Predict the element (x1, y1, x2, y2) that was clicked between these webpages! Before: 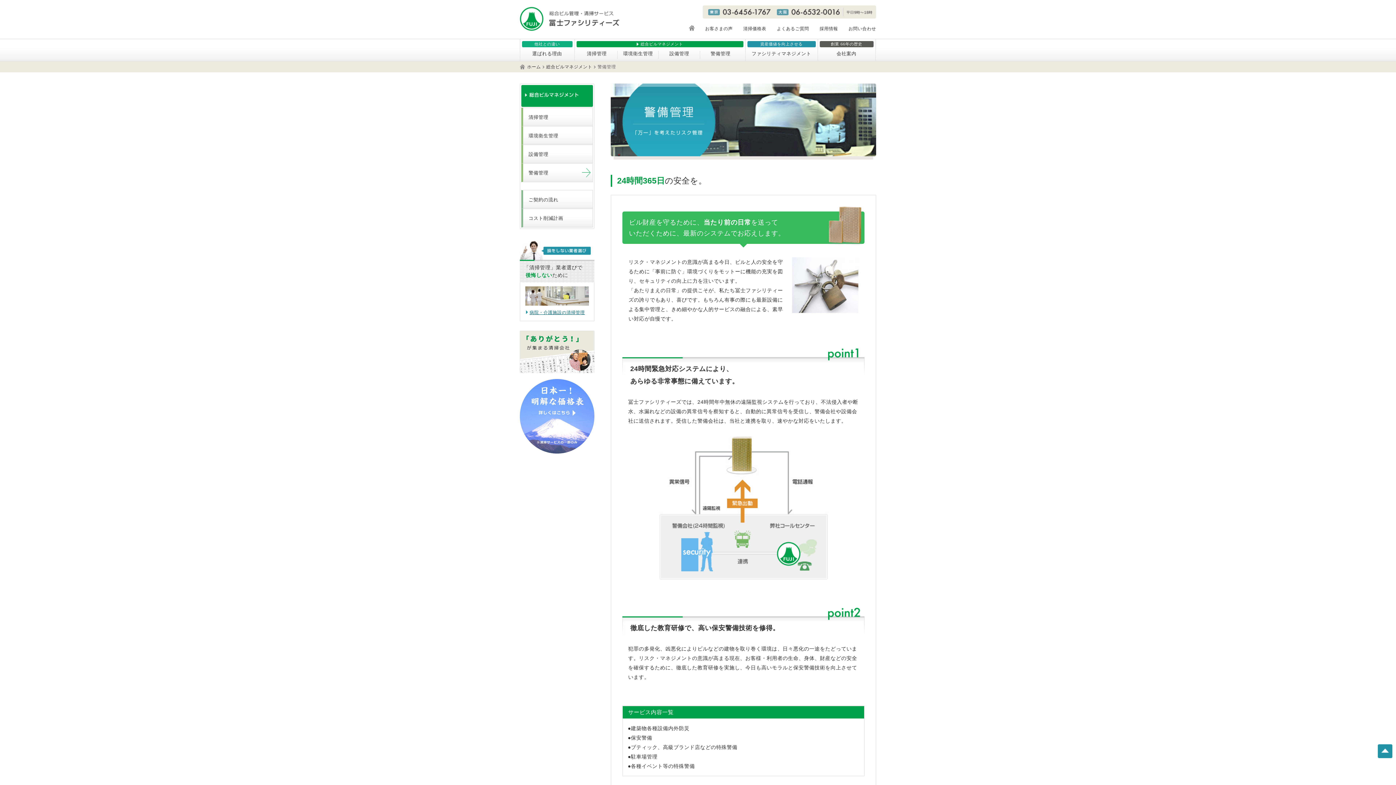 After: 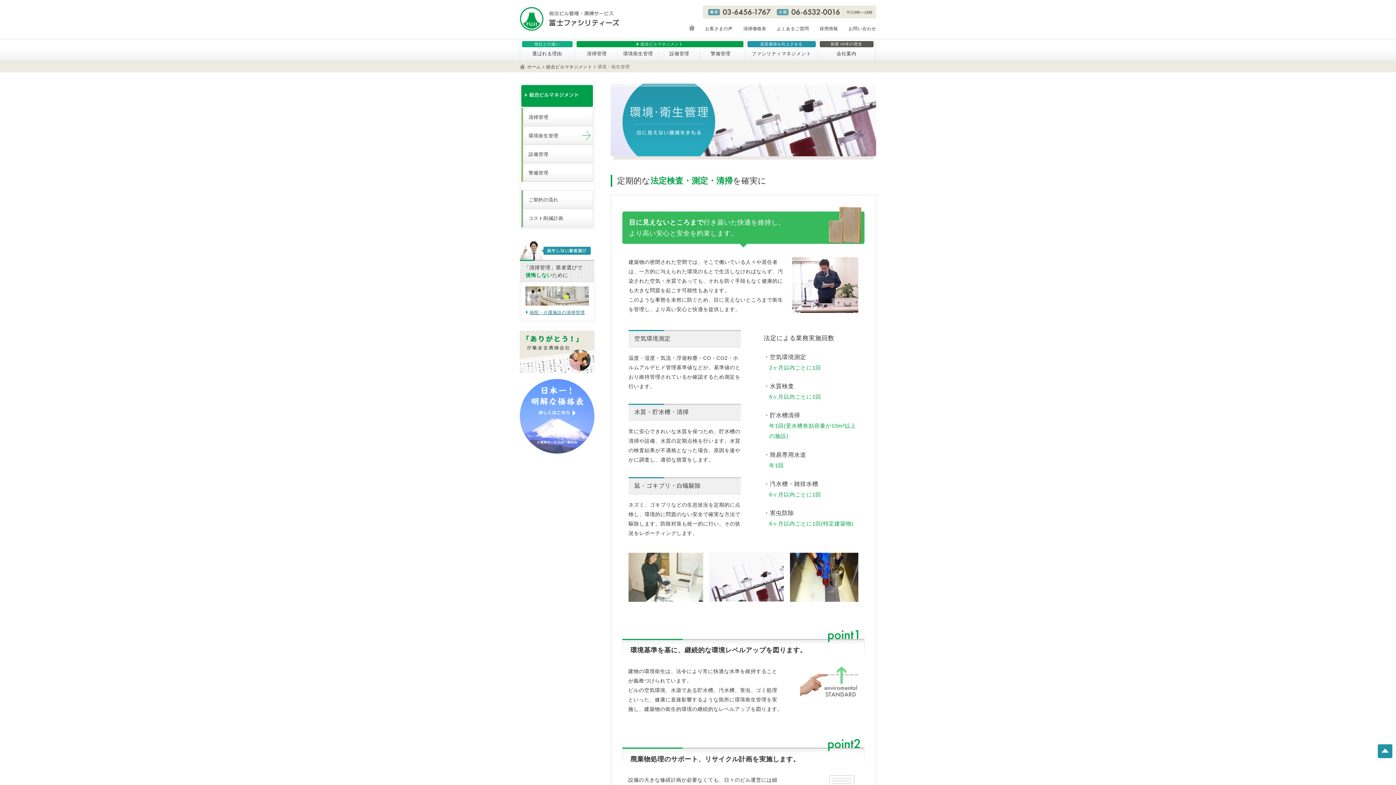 Action: bbox: (523, 126, 592, 144) label: 環境衛生管理